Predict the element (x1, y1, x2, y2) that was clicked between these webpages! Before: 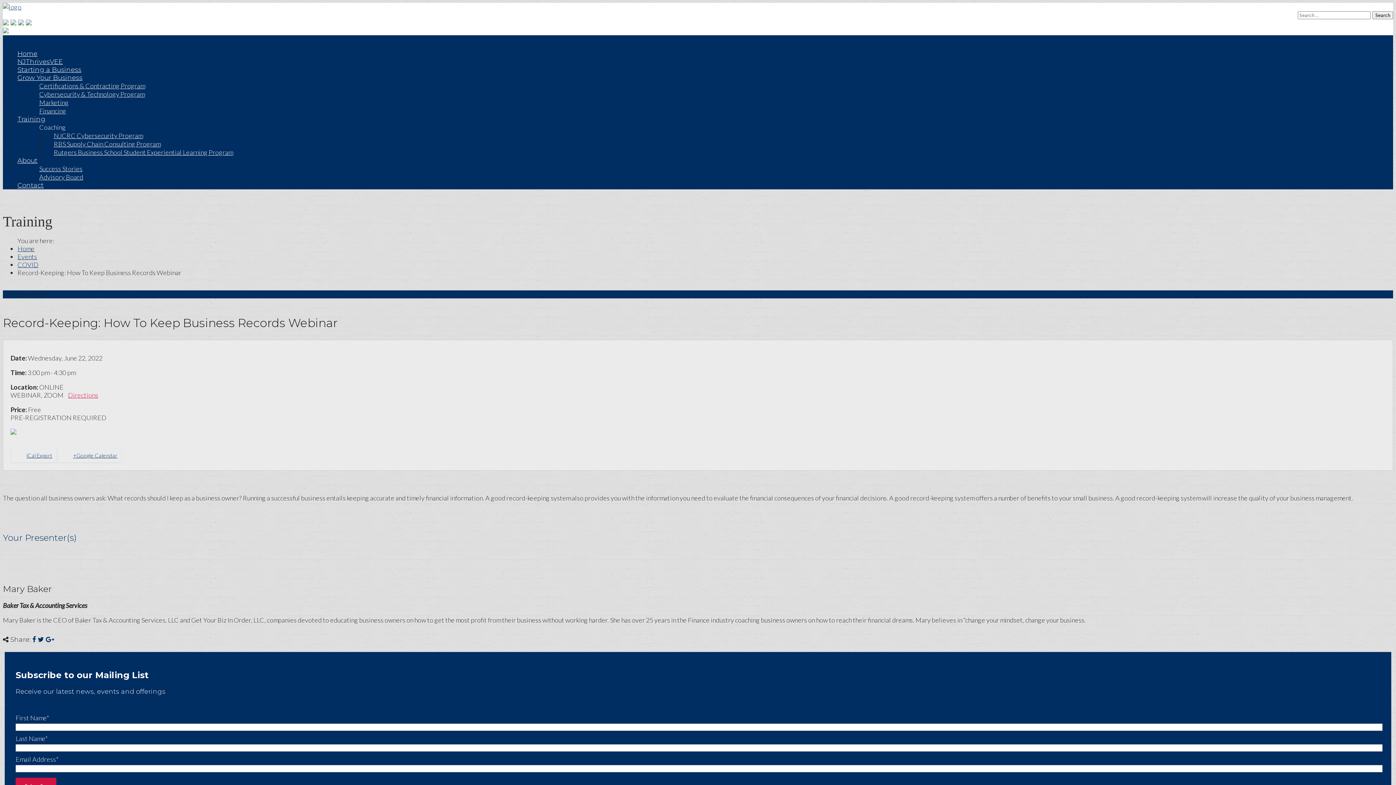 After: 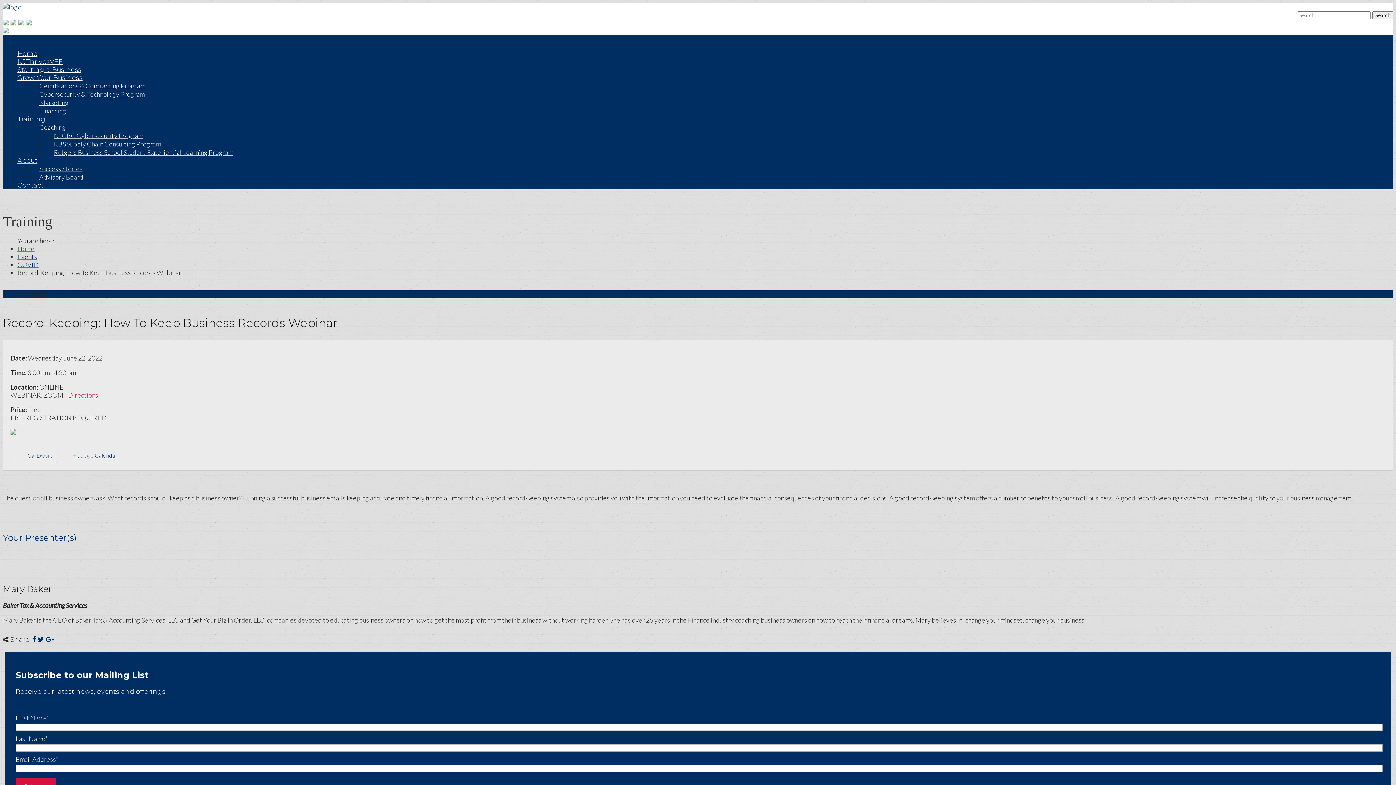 Action: bbox: (10, 428, 16, 436)